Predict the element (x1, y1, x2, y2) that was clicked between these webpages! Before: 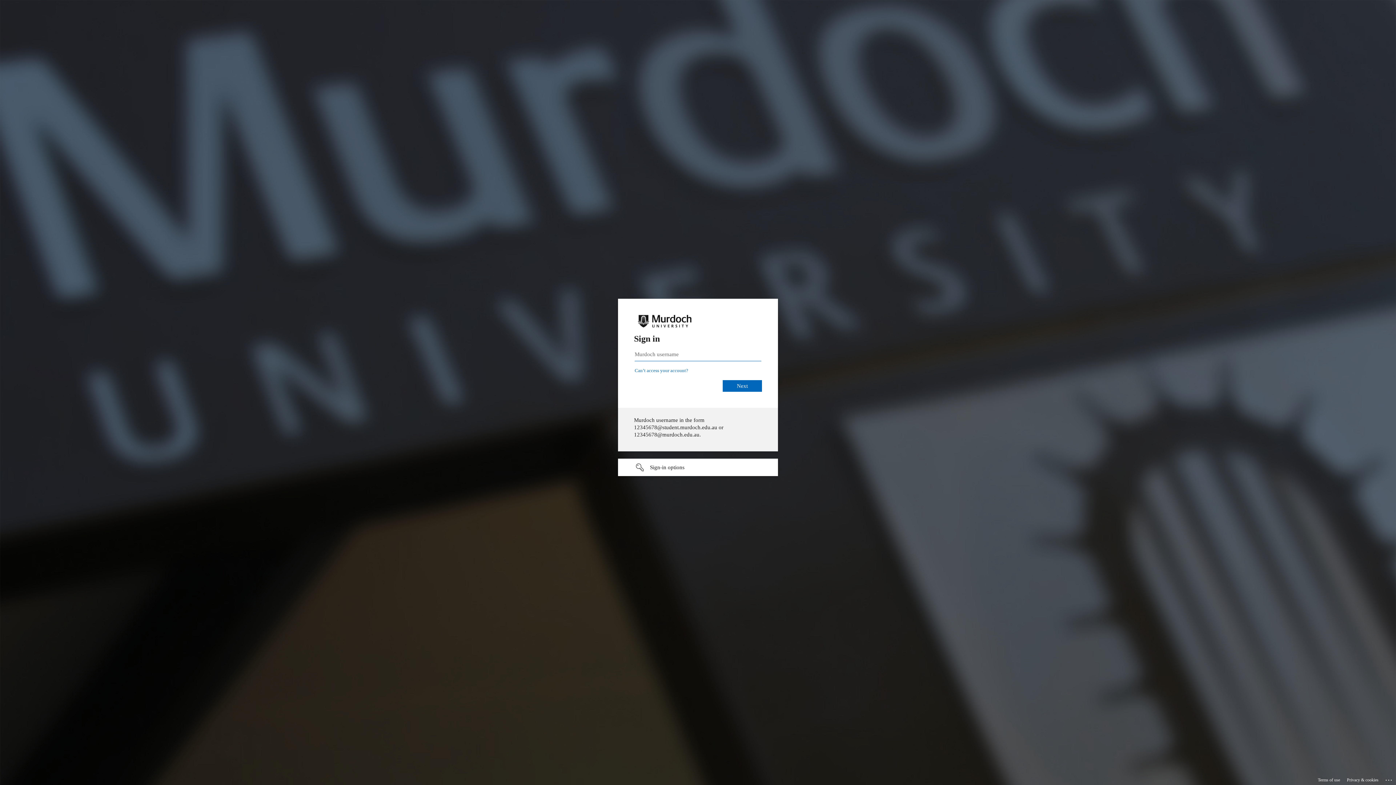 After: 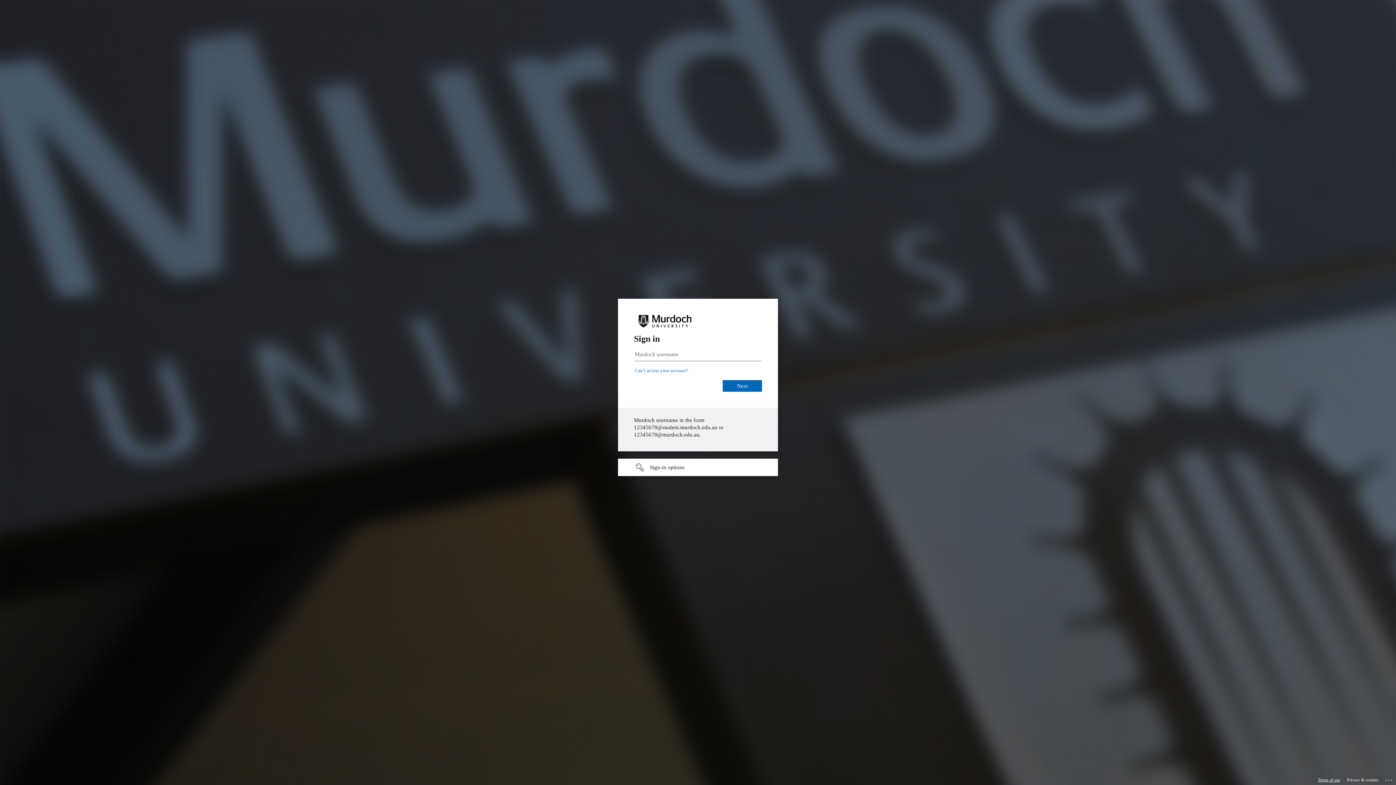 Action: bbox: (1318, 775, 1340, 785) label: Terms of use